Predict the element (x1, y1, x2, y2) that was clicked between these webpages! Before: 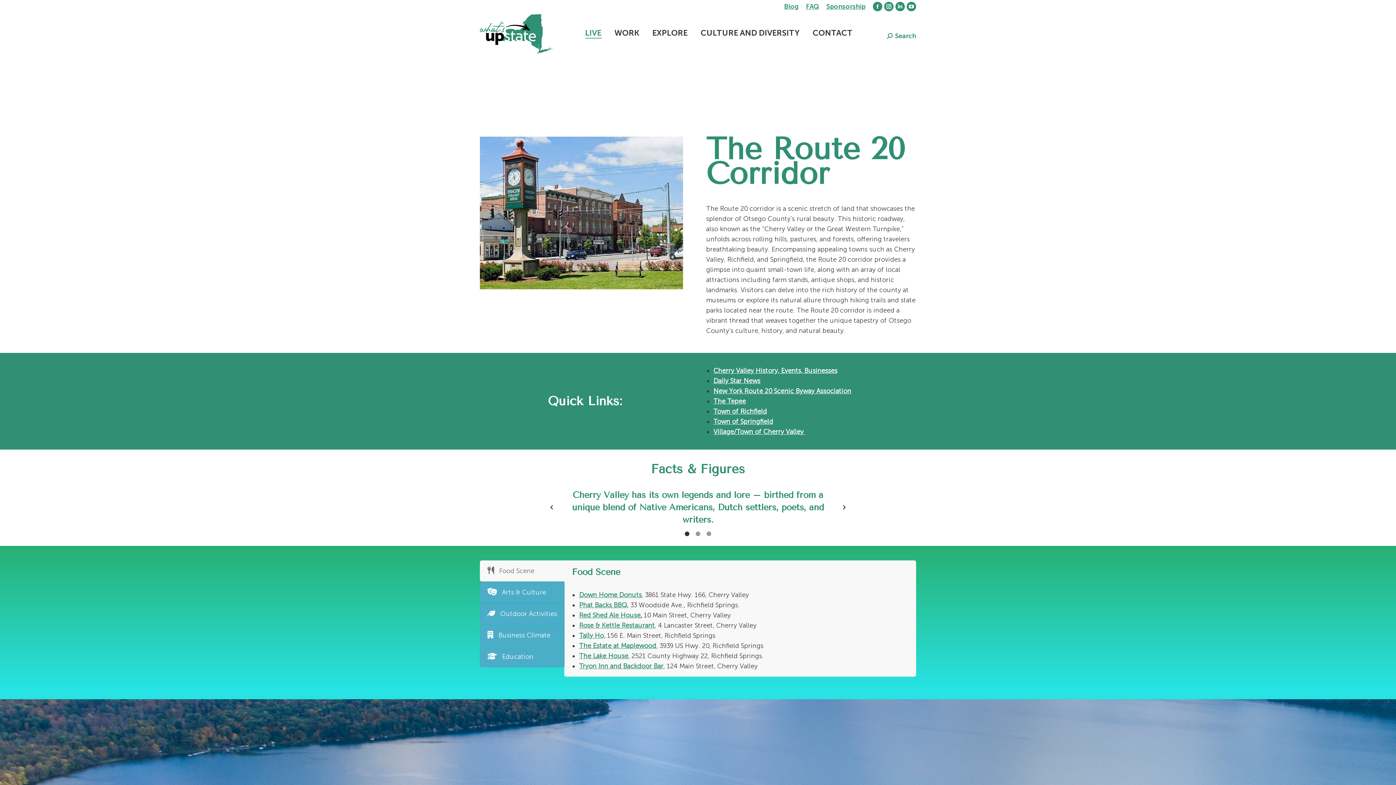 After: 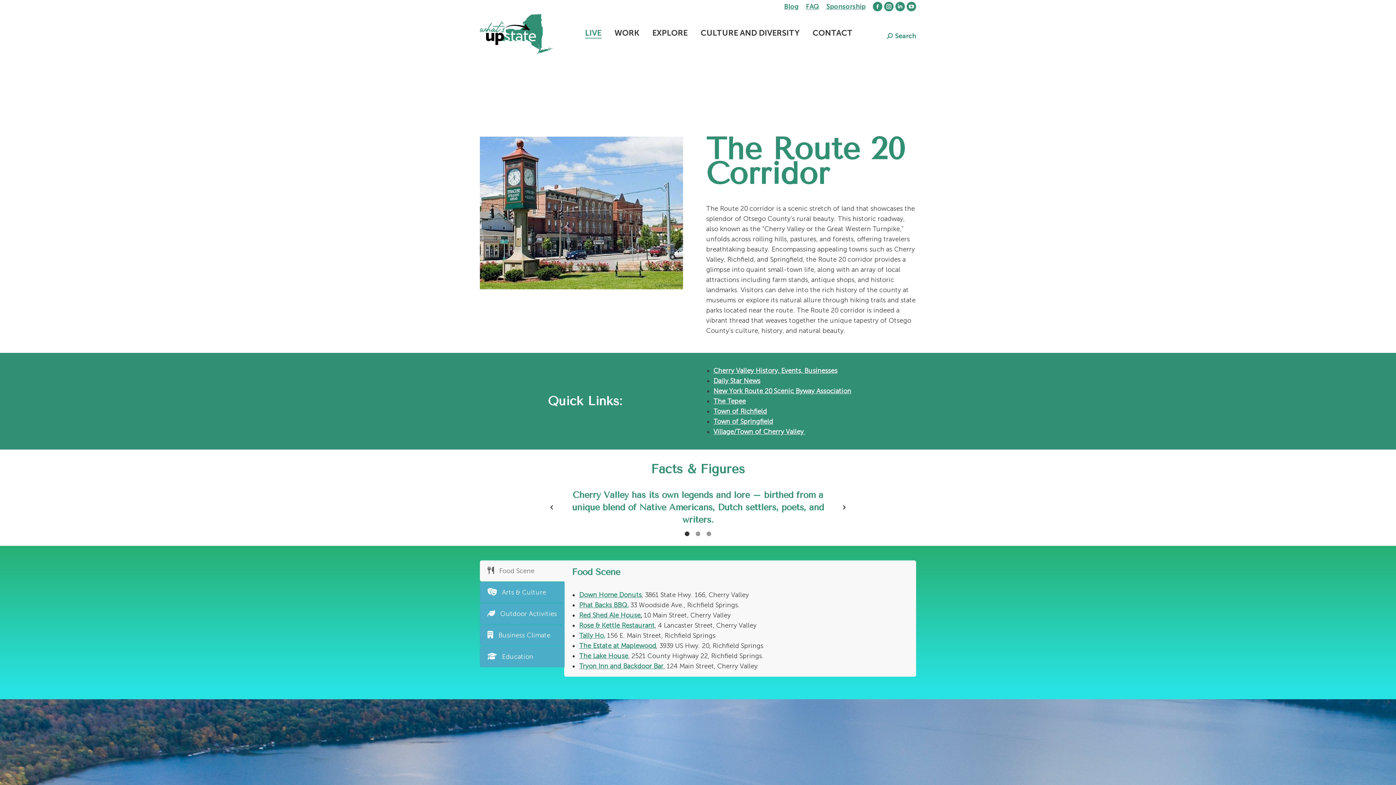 Action: bbox: (480, 560, 564, 581) label: Food Scene